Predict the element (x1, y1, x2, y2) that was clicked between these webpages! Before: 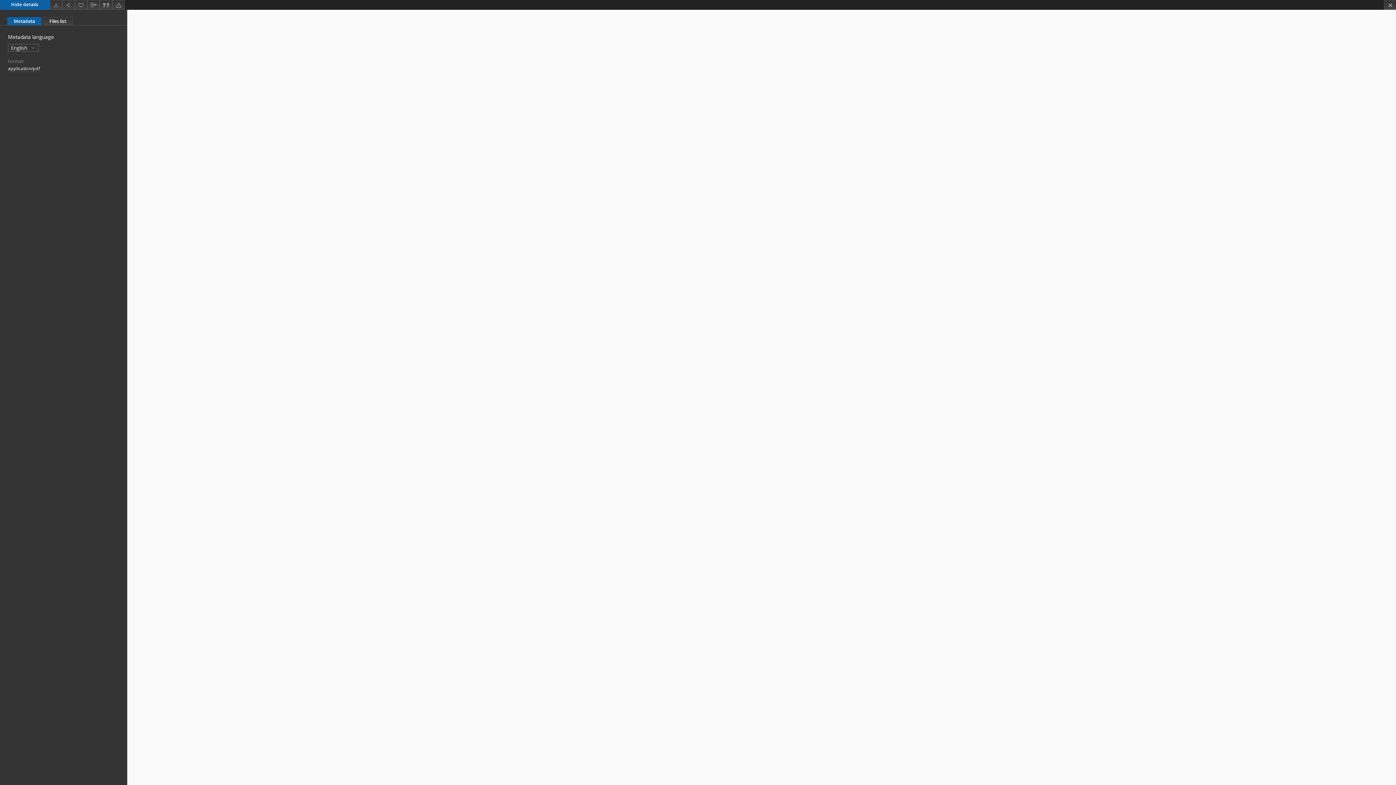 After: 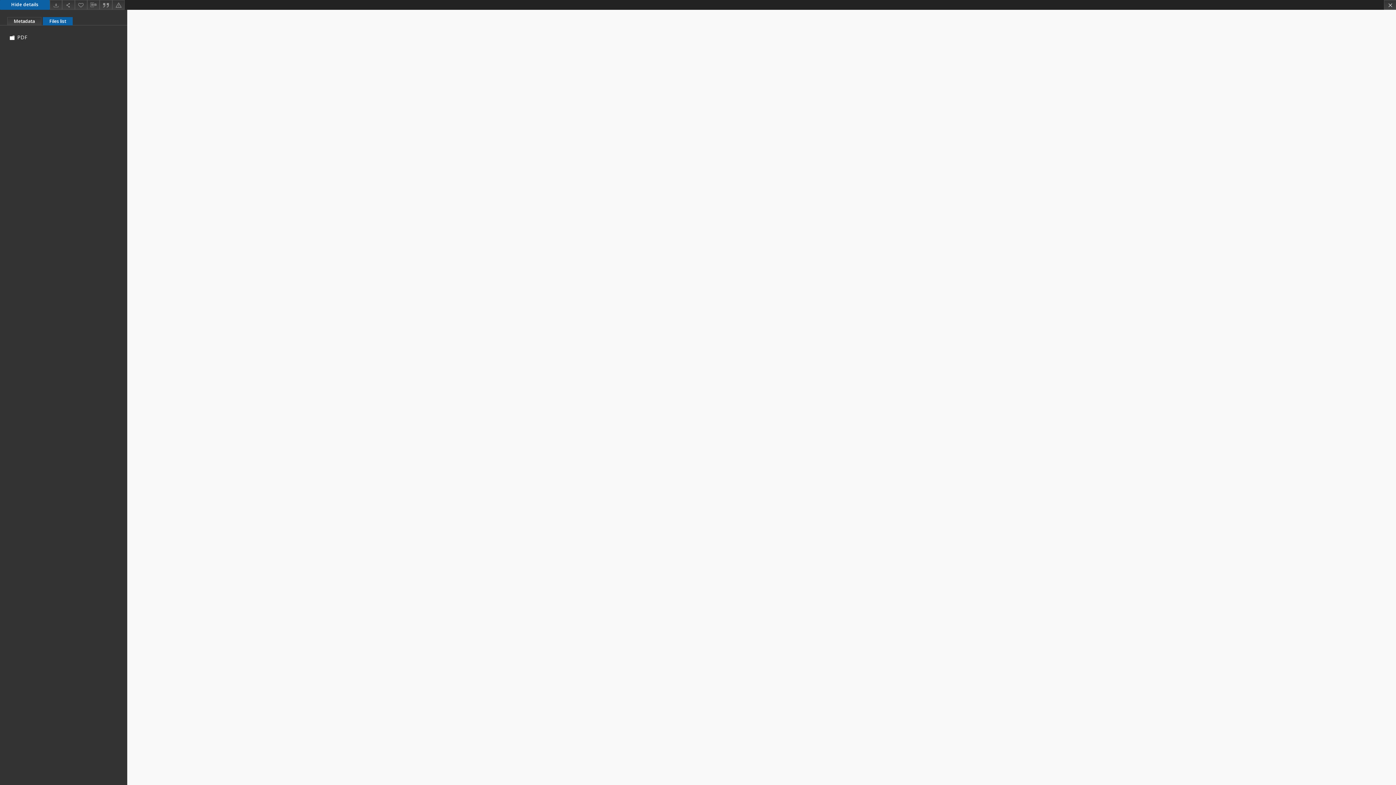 Action: bbox: (42, 17, 72, 25) label: Files list